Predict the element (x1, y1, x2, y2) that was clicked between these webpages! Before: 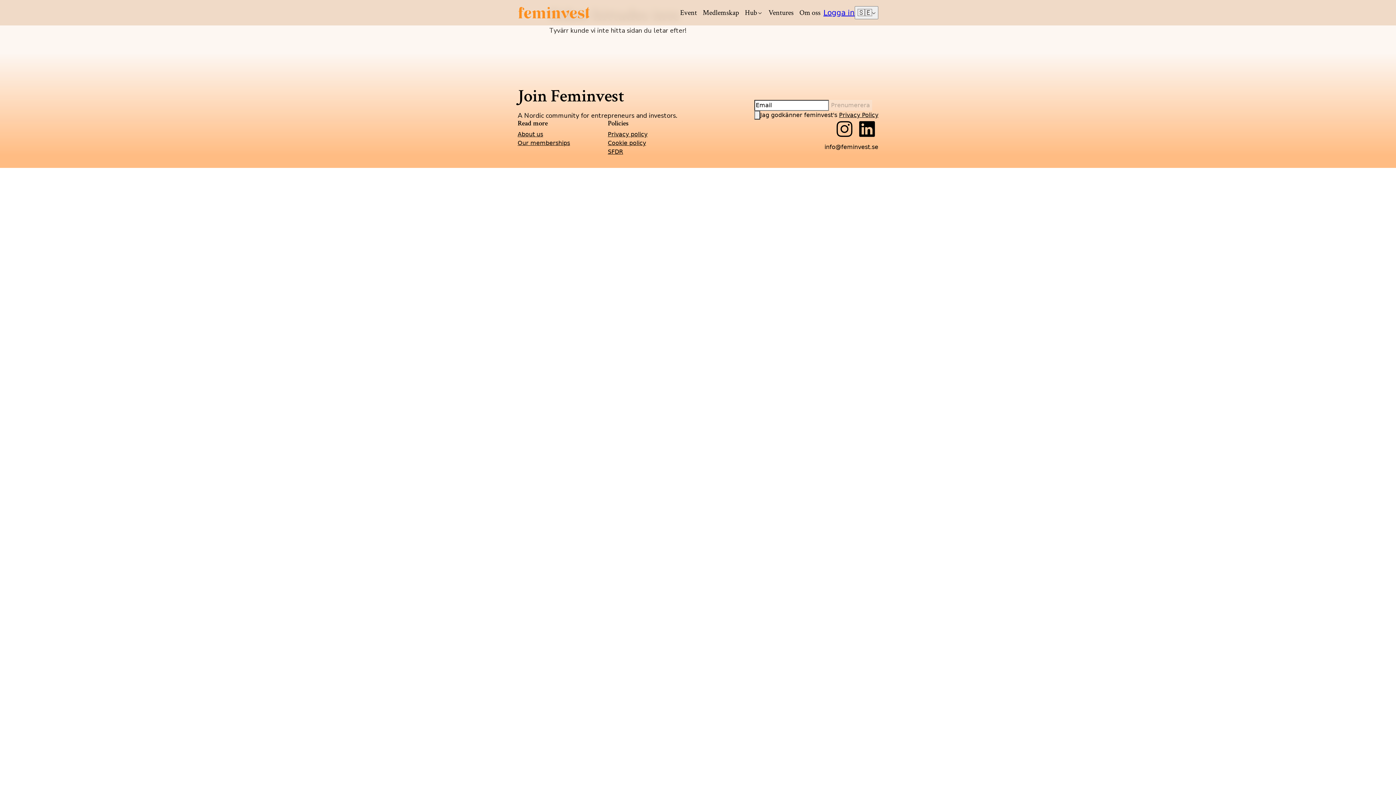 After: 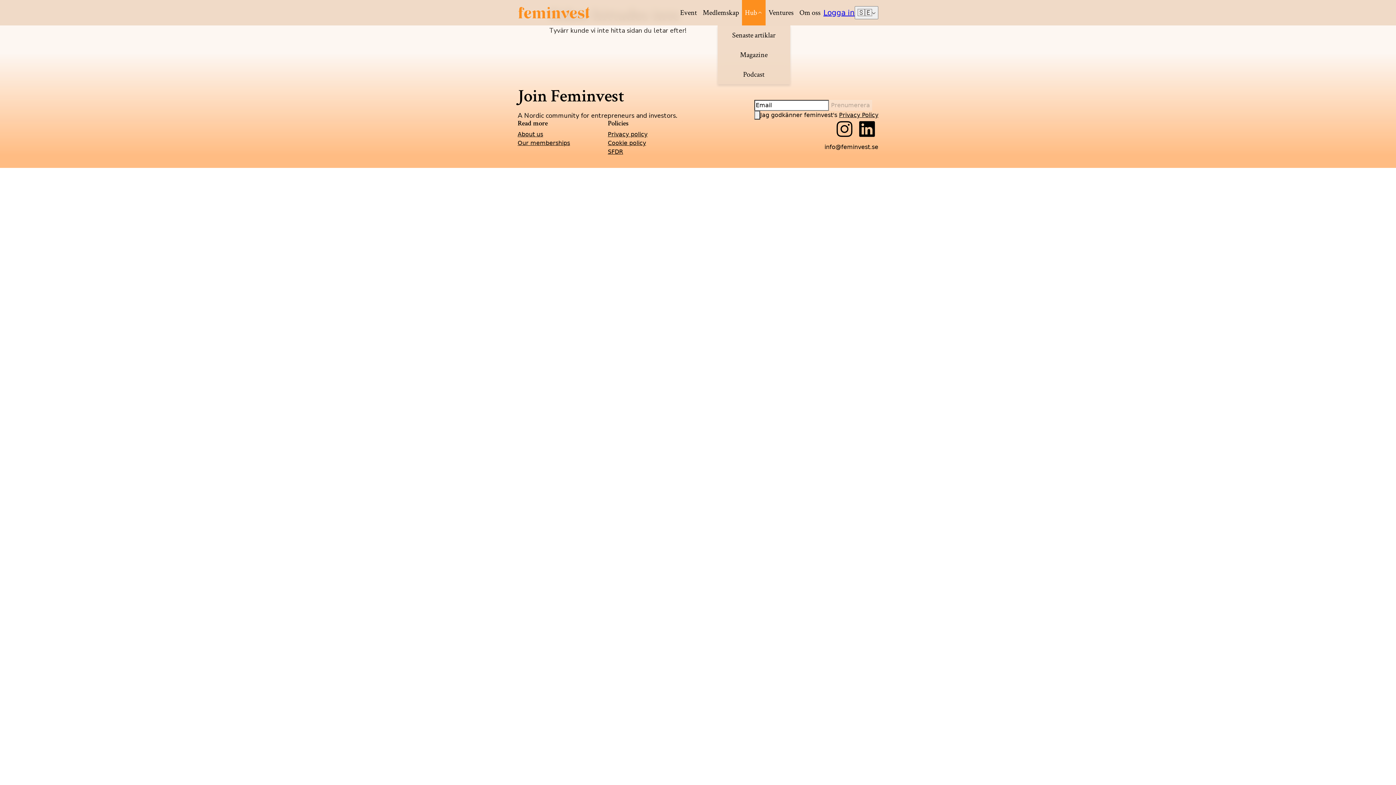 Action: label: Hub bbox: (742, 0, 765, 25)